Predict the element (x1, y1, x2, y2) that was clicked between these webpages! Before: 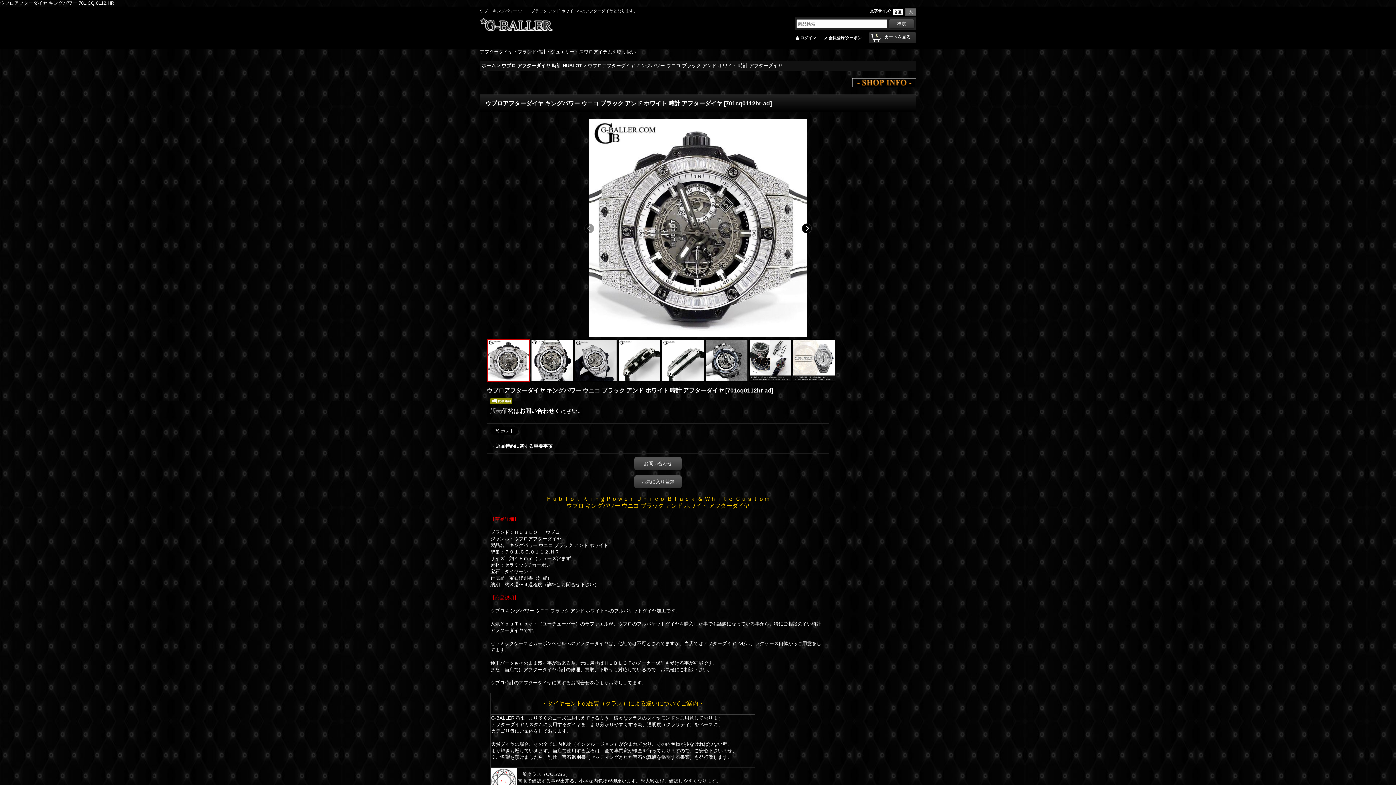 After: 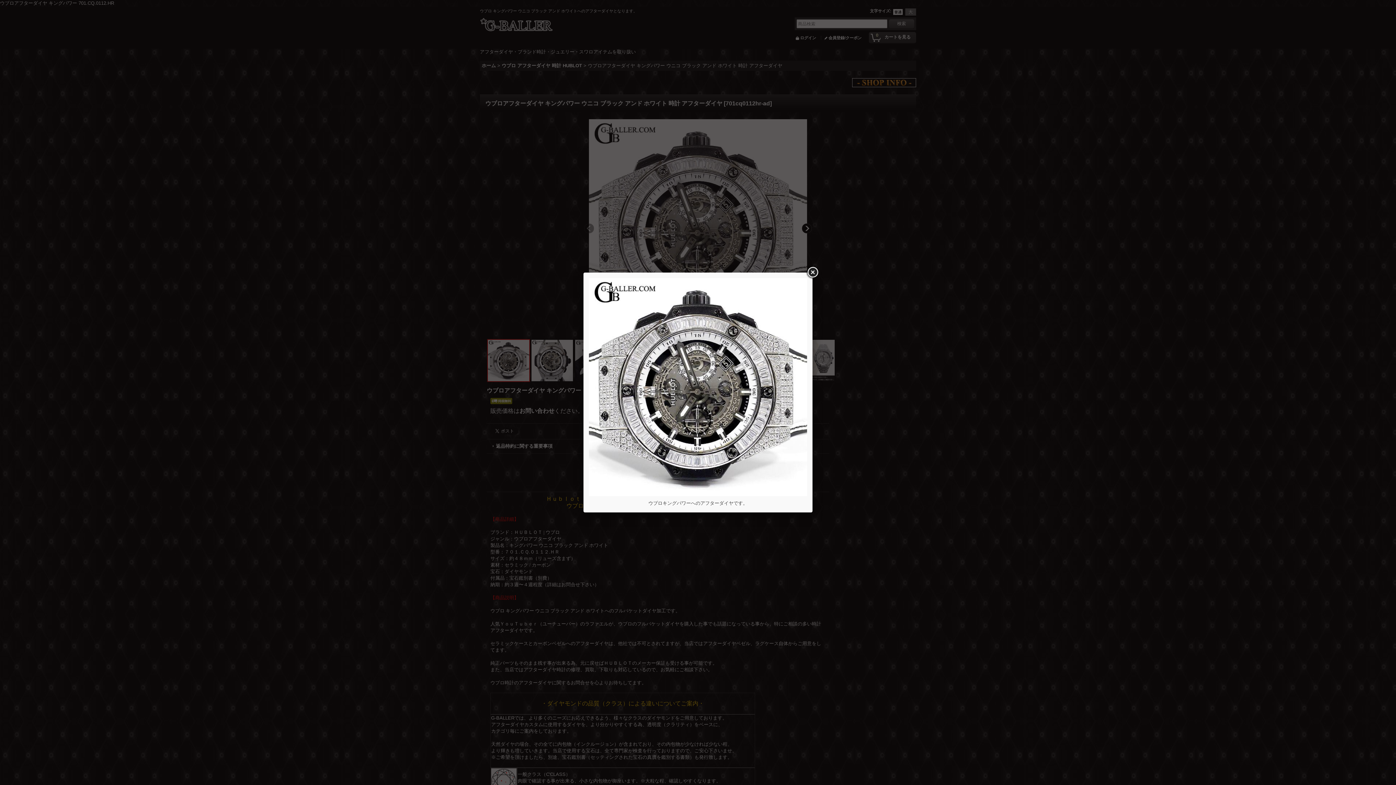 Action: bbox: (589, 119, 807, 337)